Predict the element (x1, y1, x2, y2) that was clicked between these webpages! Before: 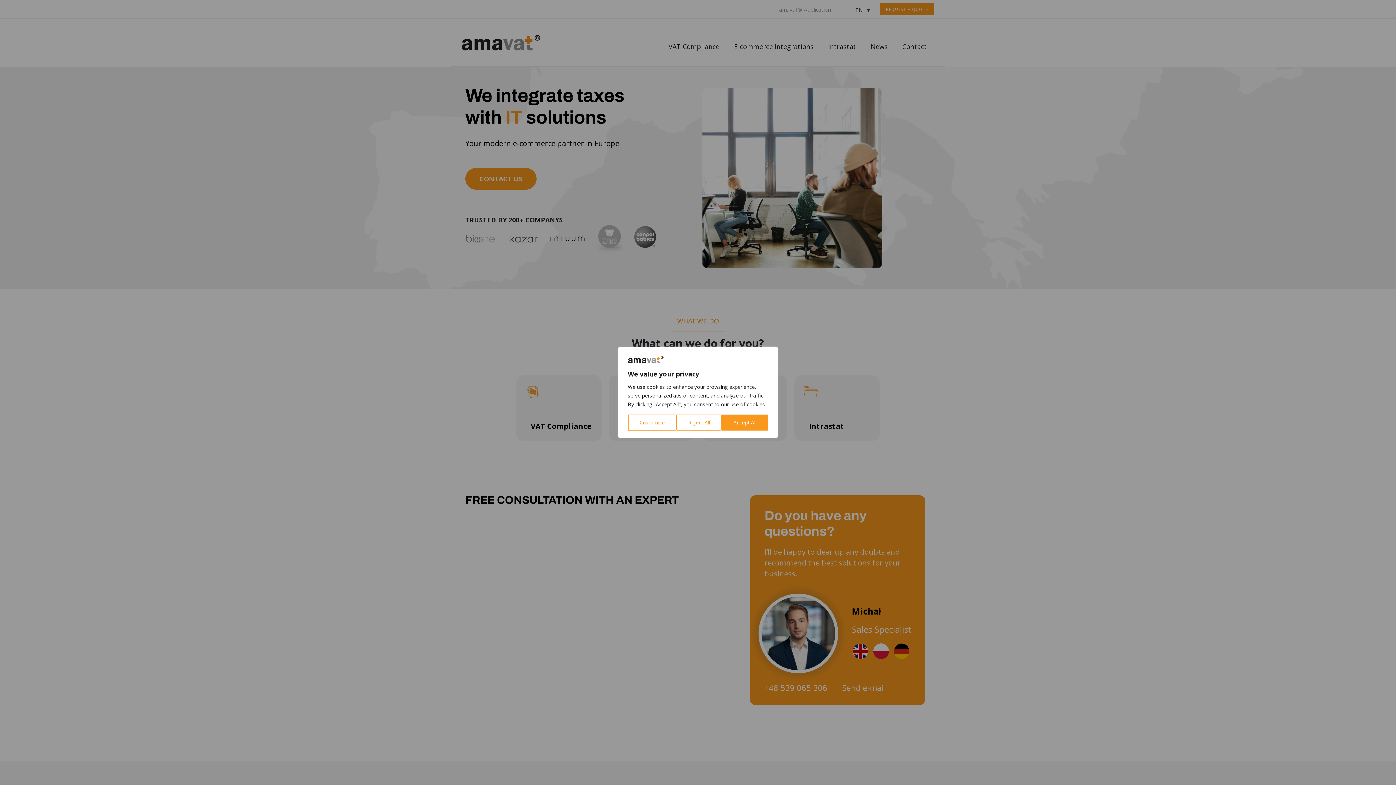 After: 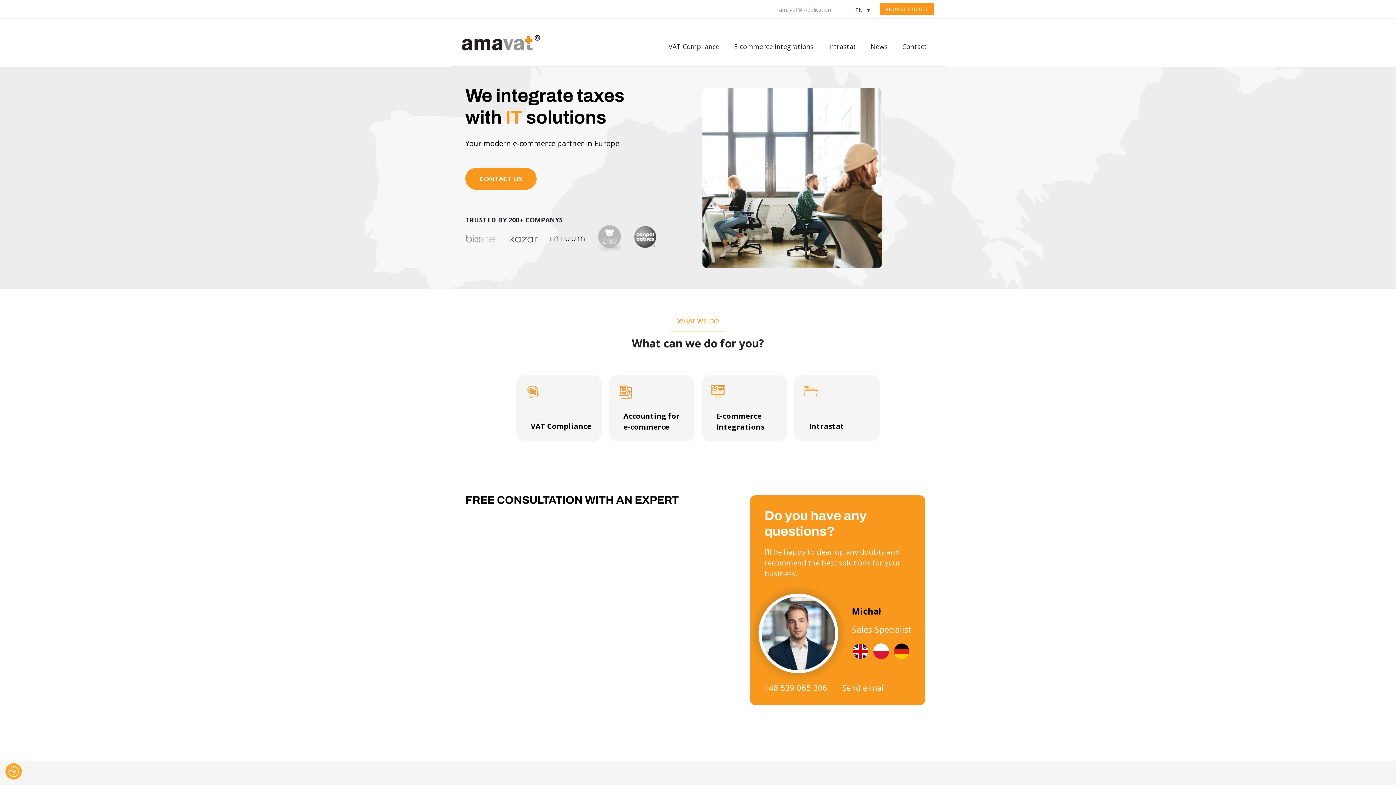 Action: label: Reject All bbox: (676, 414, 721, 430)